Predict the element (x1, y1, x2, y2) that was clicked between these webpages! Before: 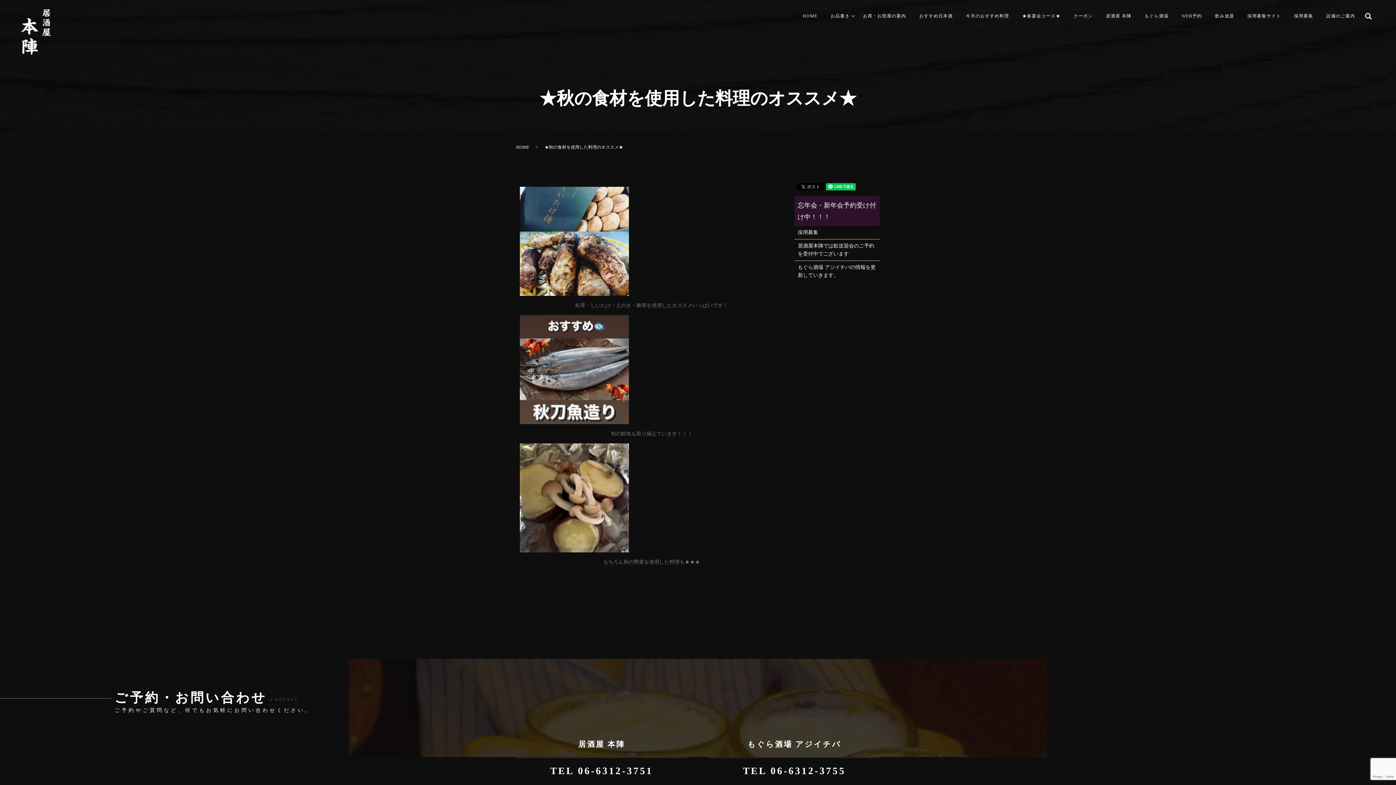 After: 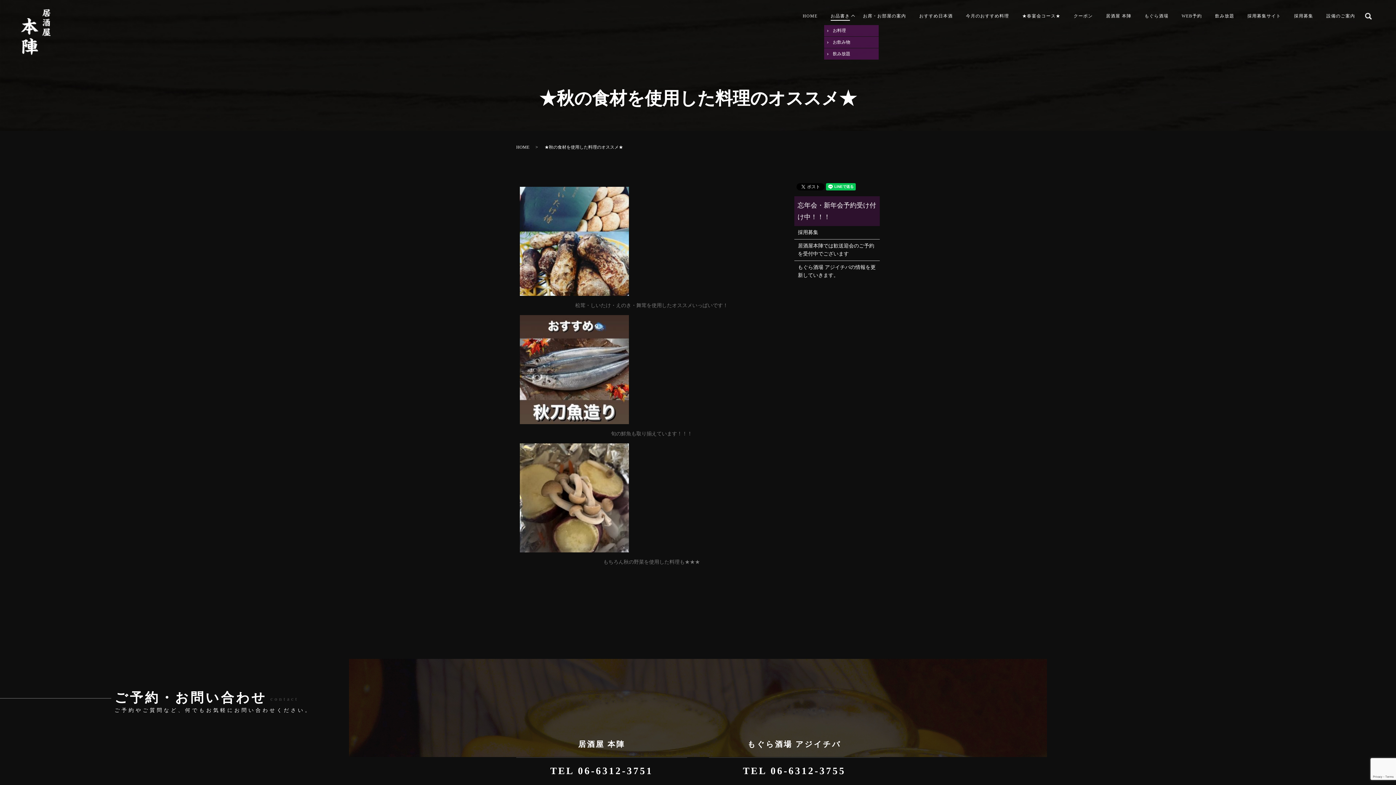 Action: label: お品書き bbox: (824, 11, 856, 21)